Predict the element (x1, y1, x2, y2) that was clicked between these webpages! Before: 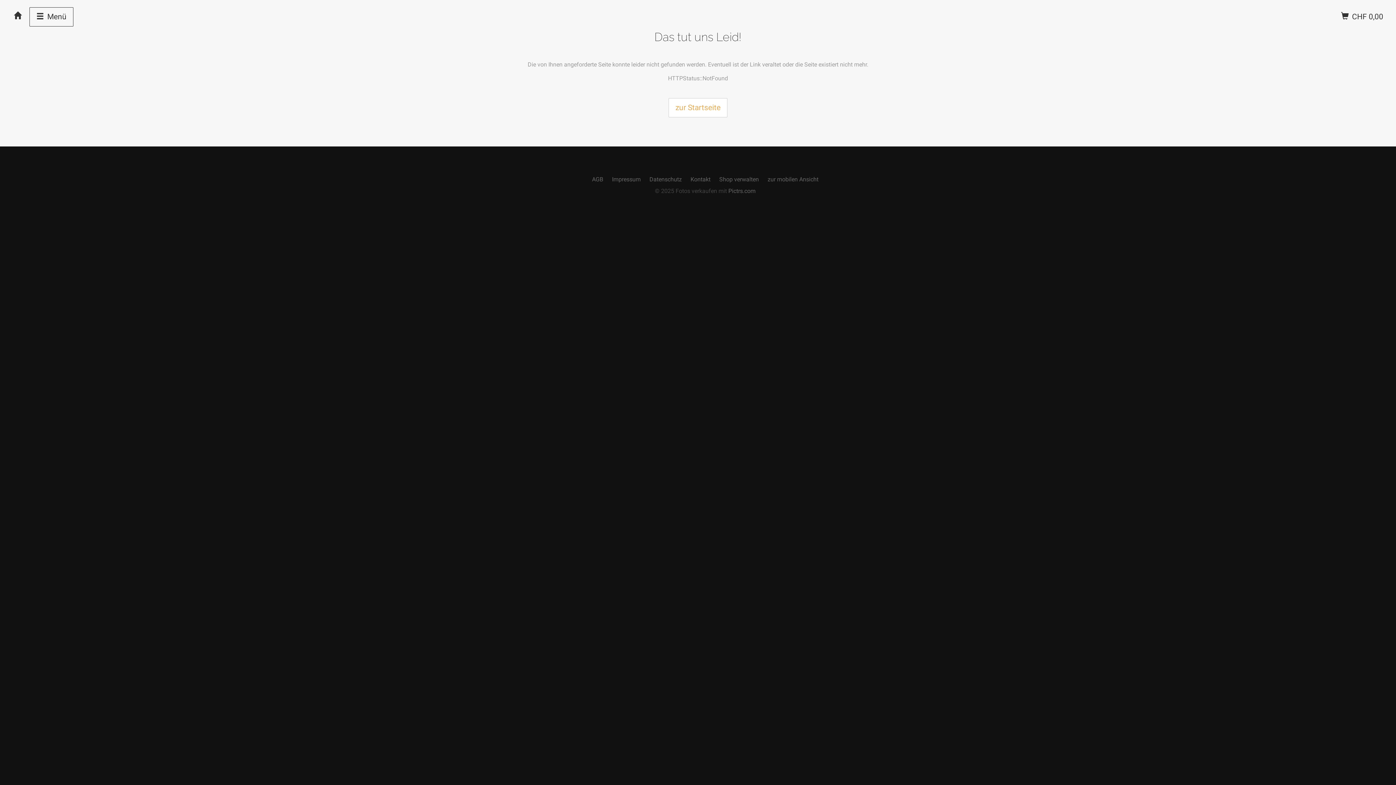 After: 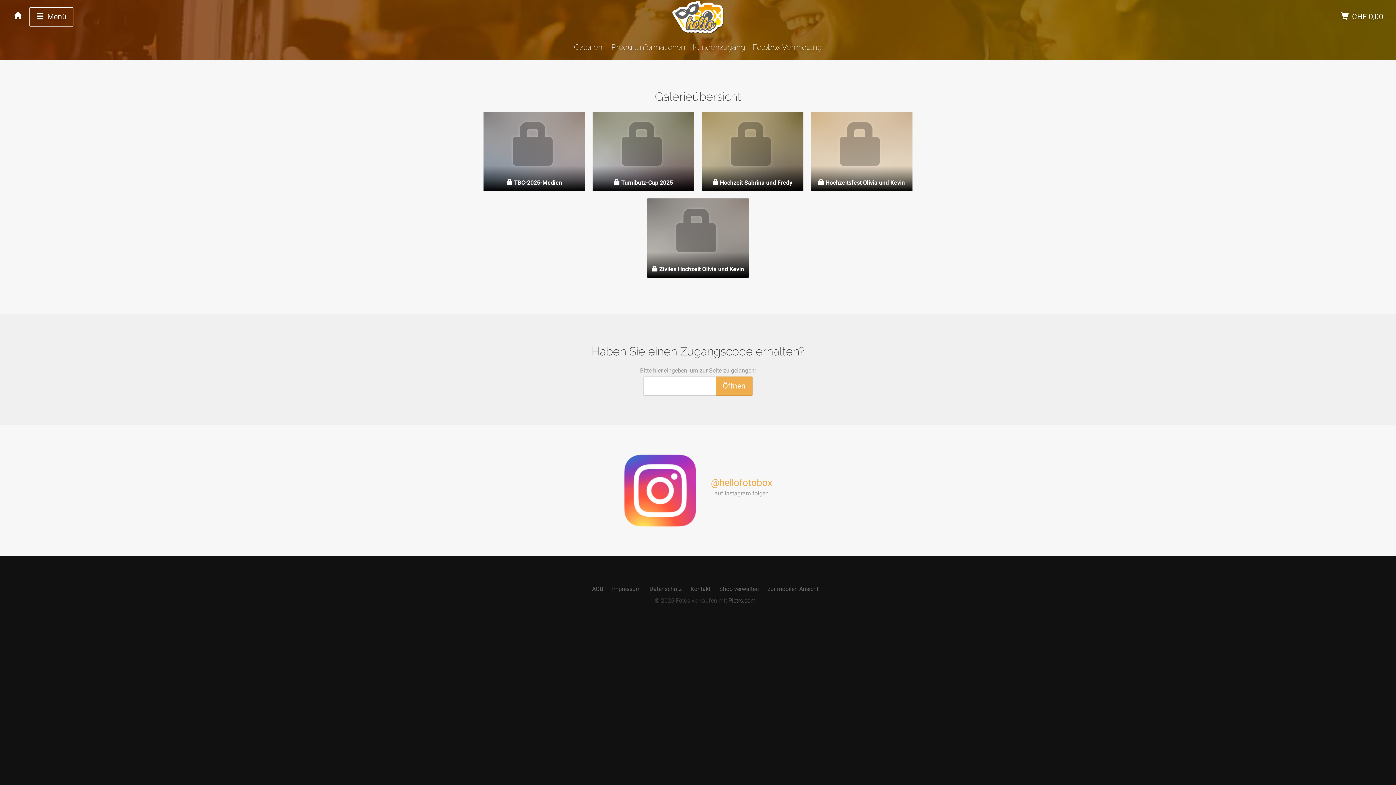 Action: bbox: (7, 7, 29, 25)